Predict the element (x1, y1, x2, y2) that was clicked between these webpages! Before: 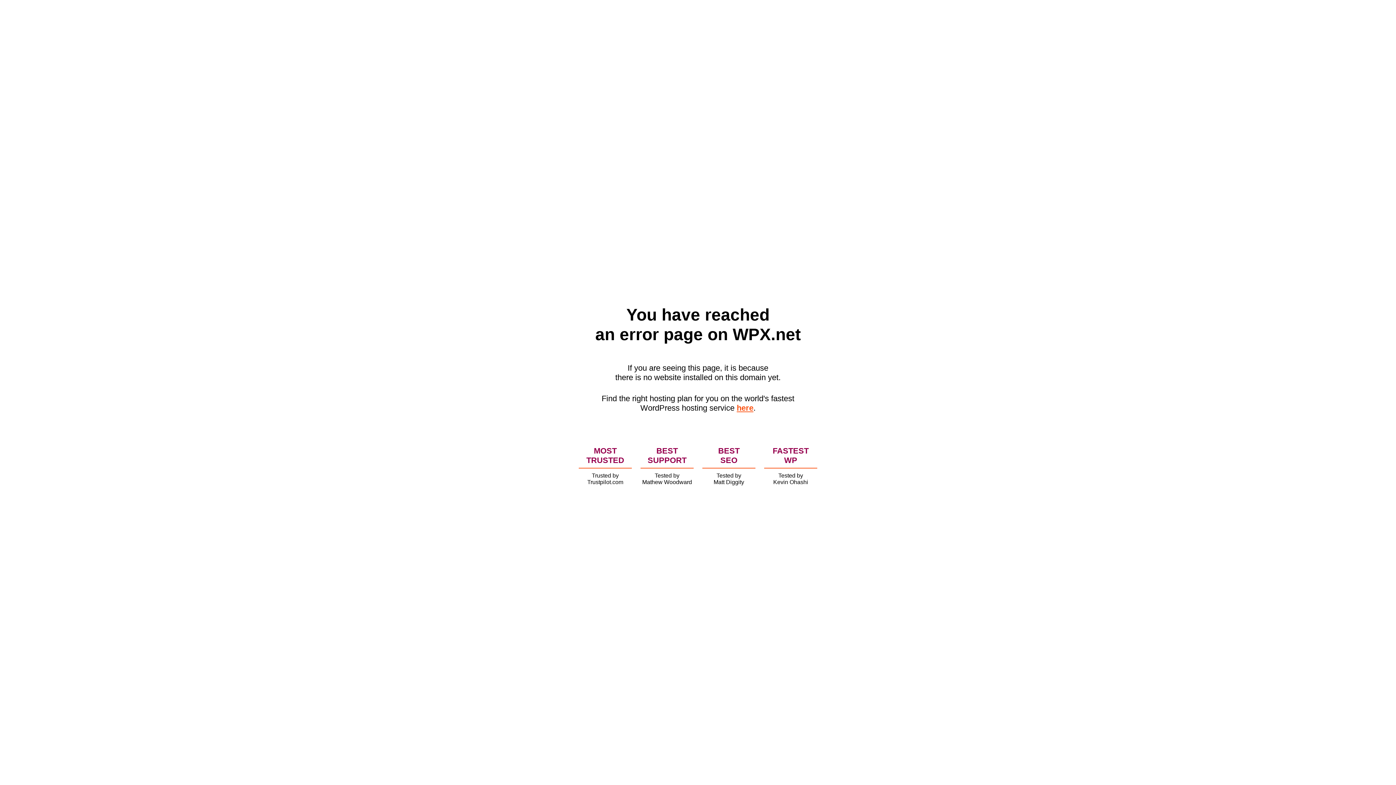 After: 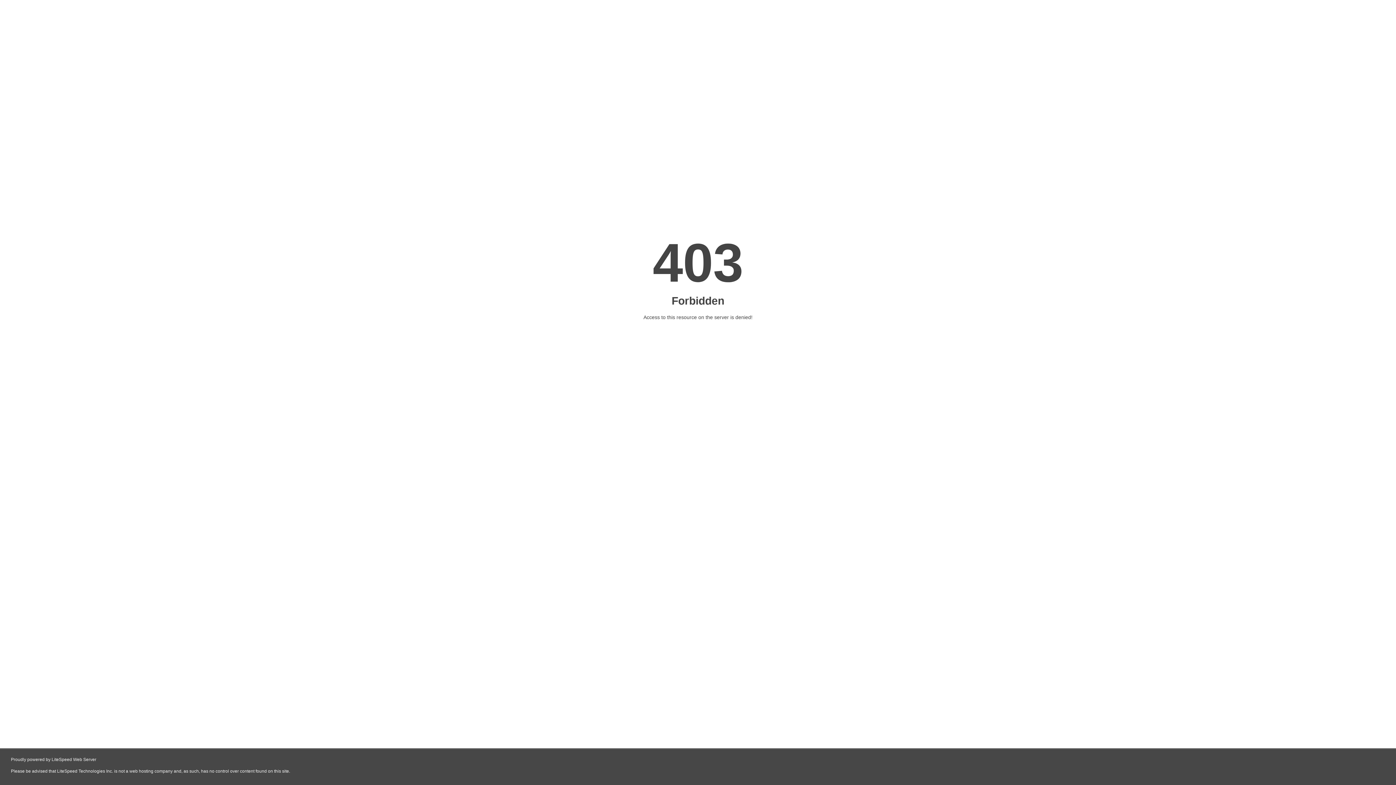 Action: bbox: (736, 403, 753, 412) label: here